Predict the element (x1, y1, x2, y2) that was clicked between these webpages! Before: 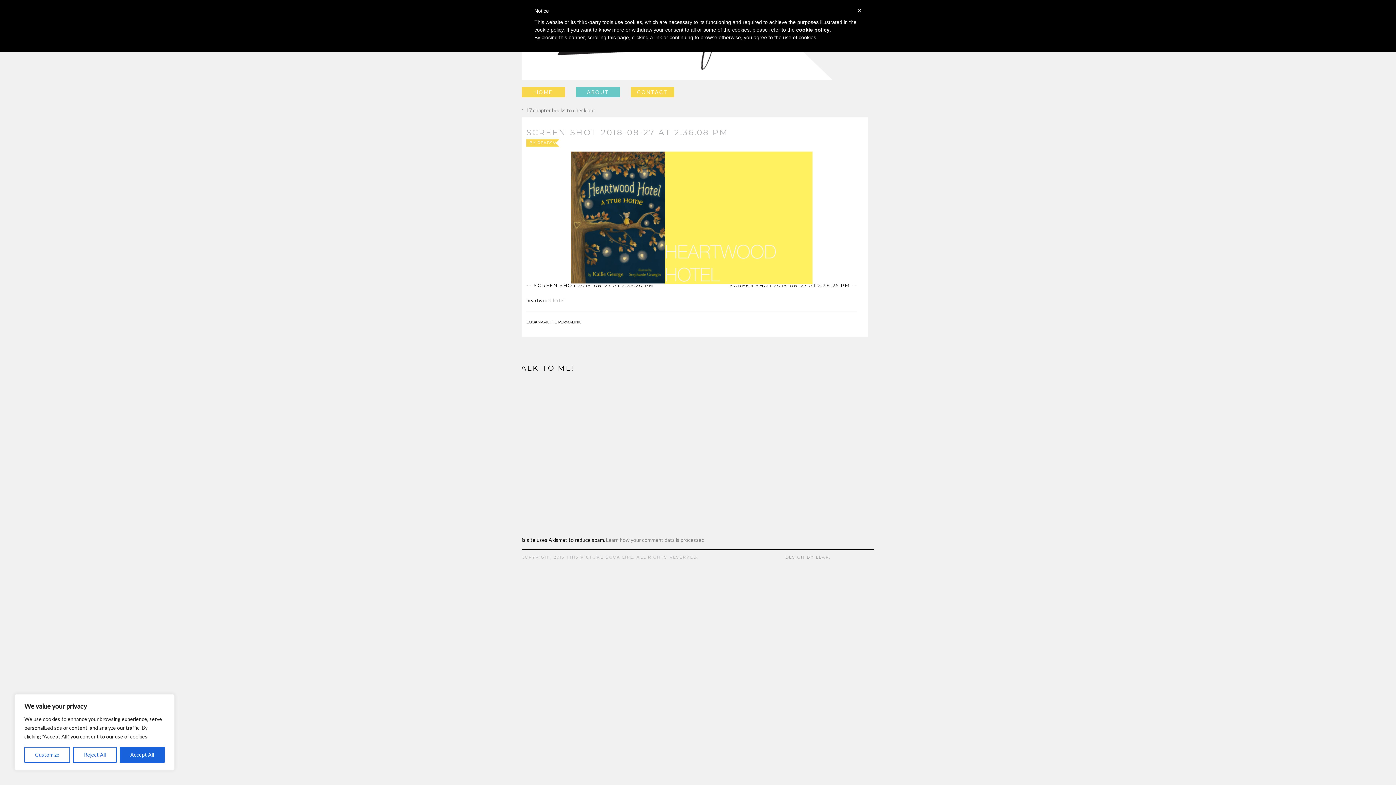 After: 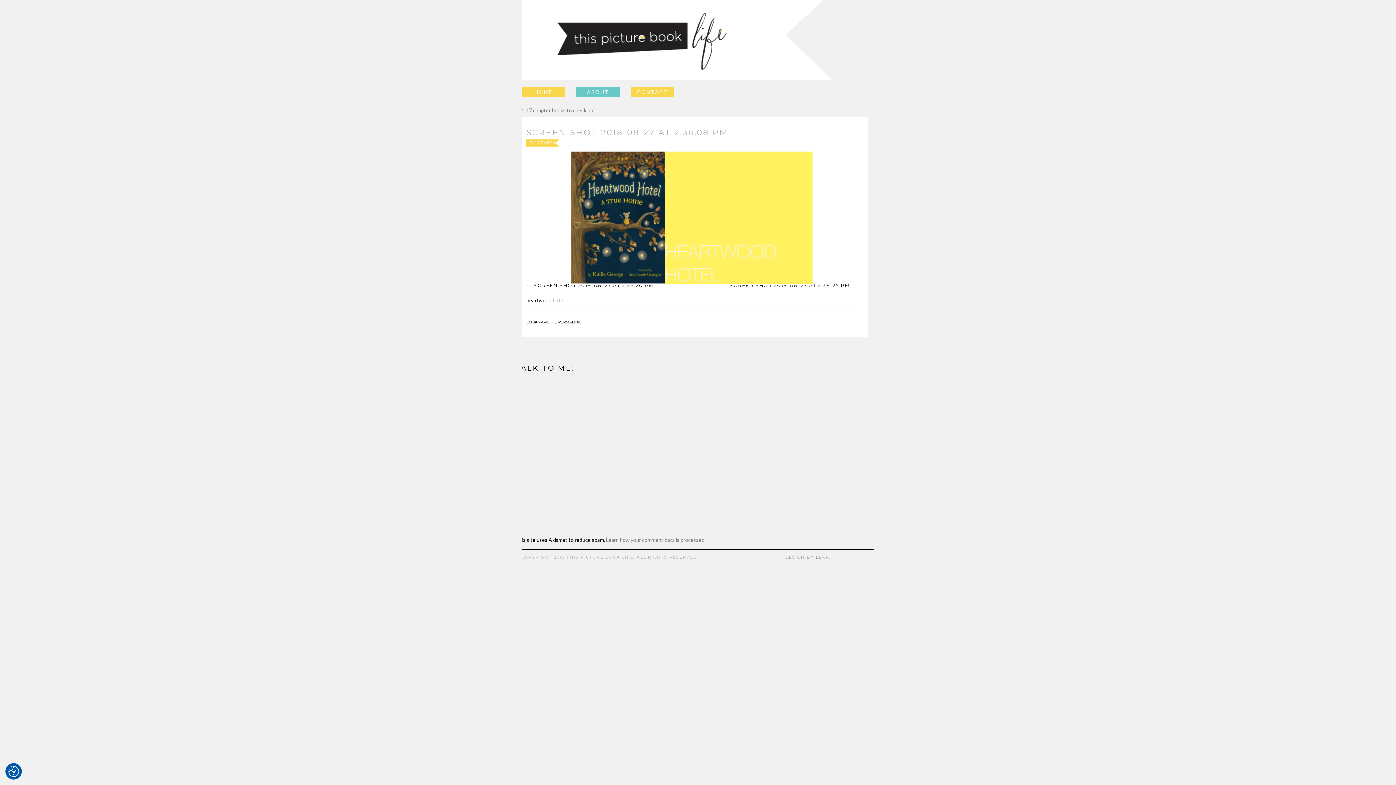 Action: label: Reject All bbox: (73, 747, 116, 763)